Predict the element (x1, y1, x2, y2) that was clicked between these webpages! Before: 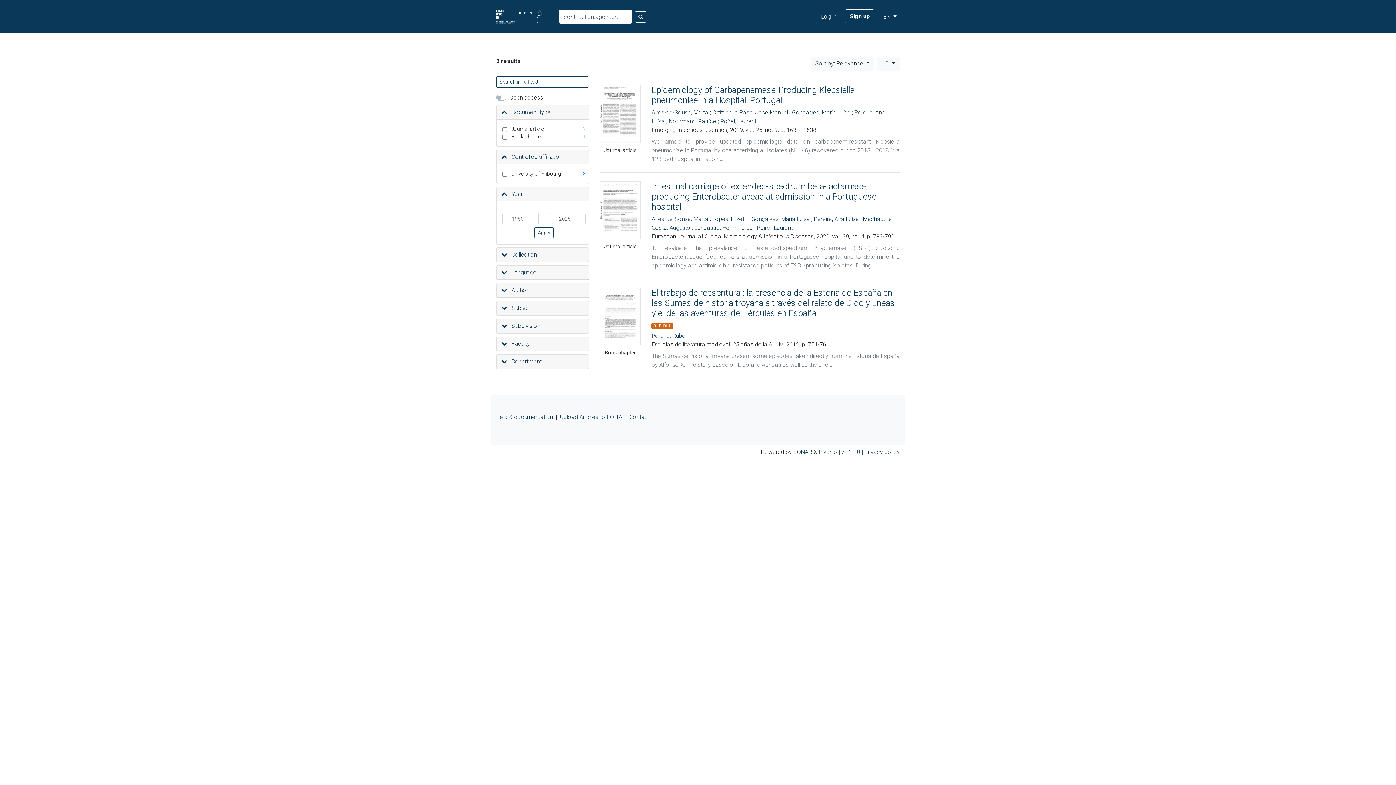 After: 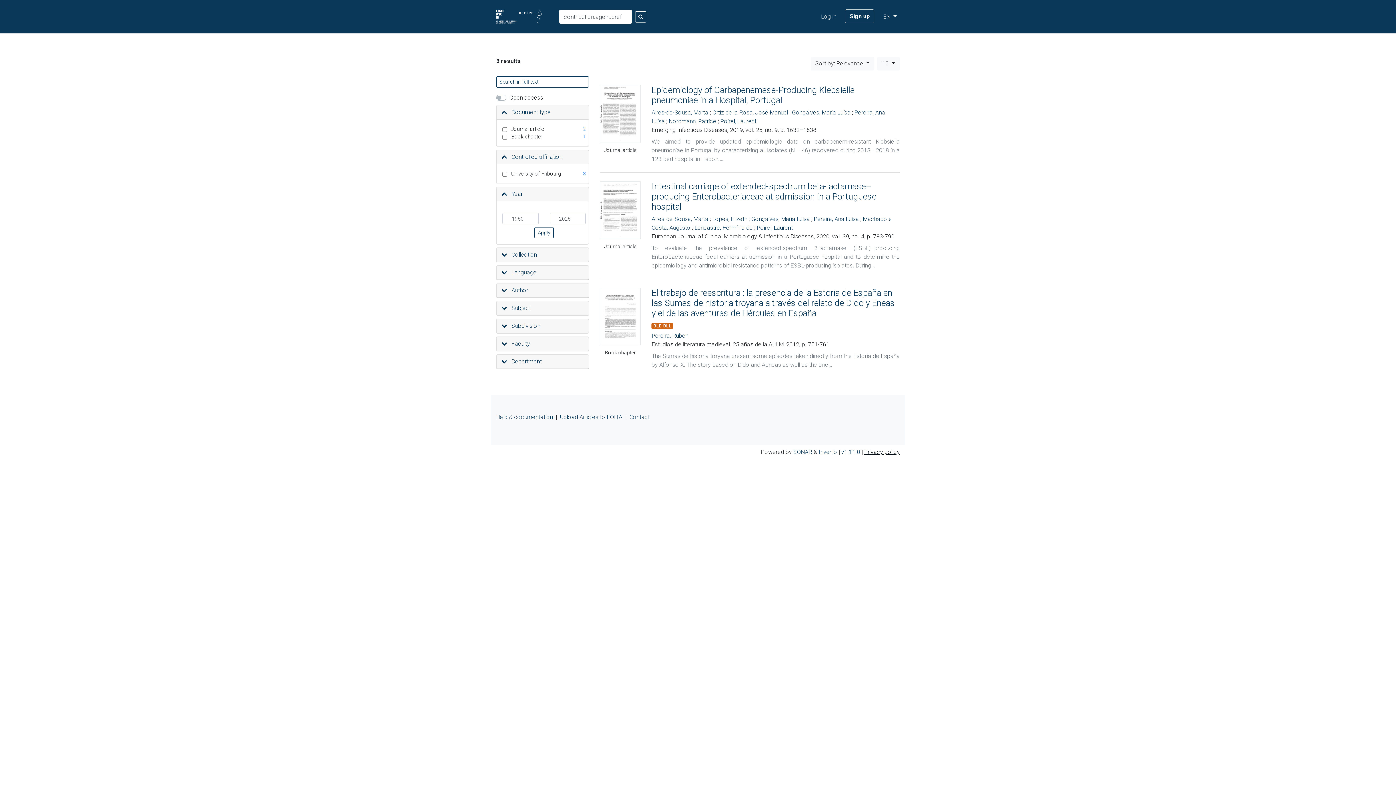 Action: bbox: (864, 448, 900, 455) label: Privacy policy